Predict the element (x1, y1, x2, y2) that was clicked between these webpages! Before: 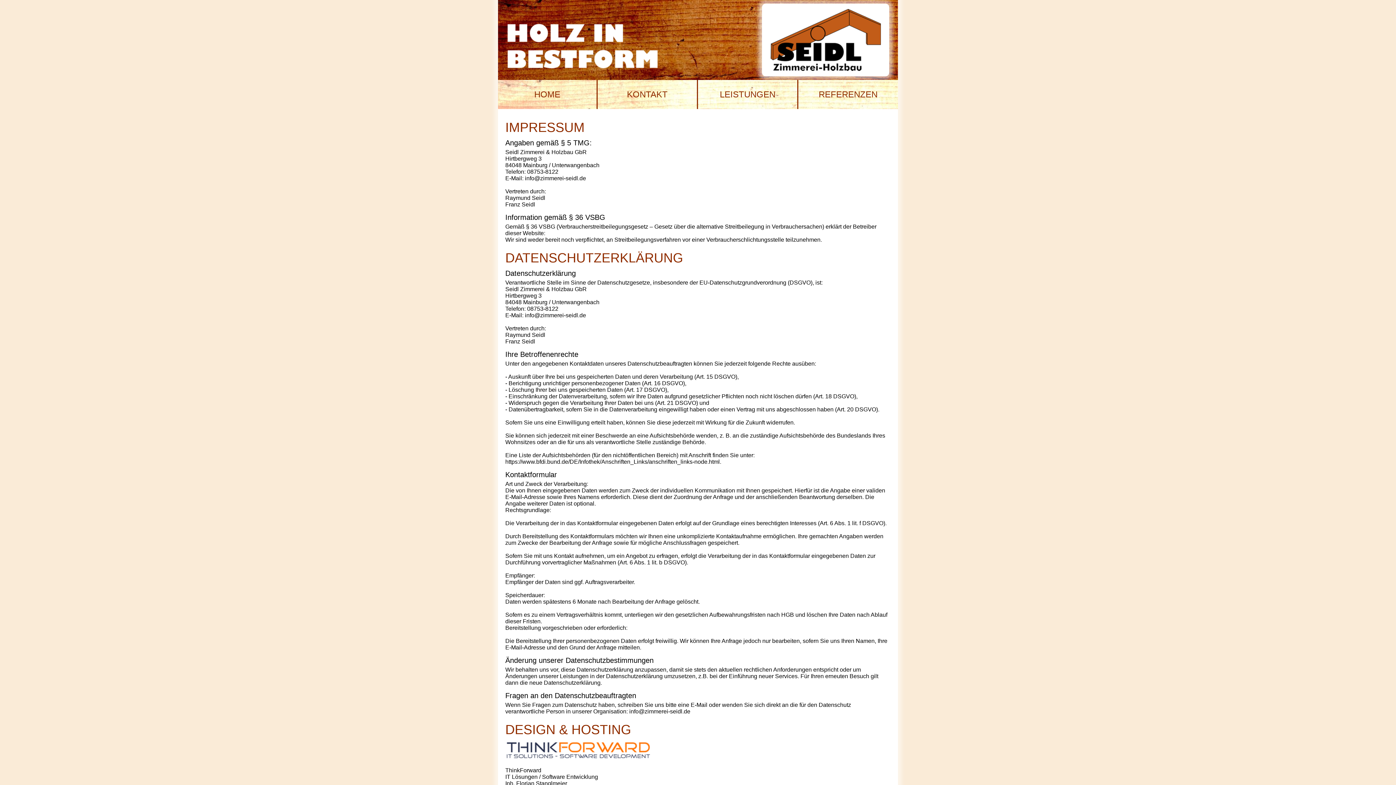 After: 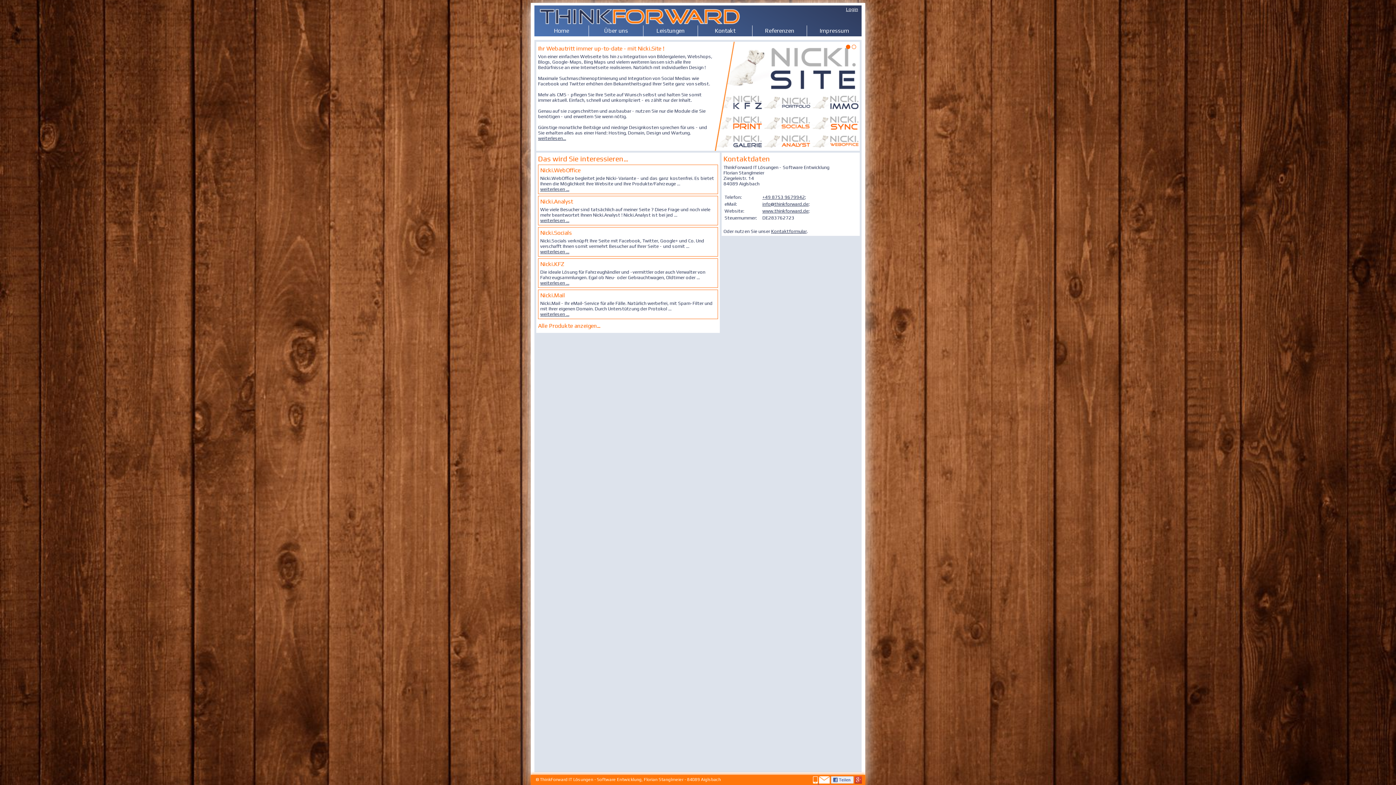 Action: bbox: (505, 754, 650, 760)